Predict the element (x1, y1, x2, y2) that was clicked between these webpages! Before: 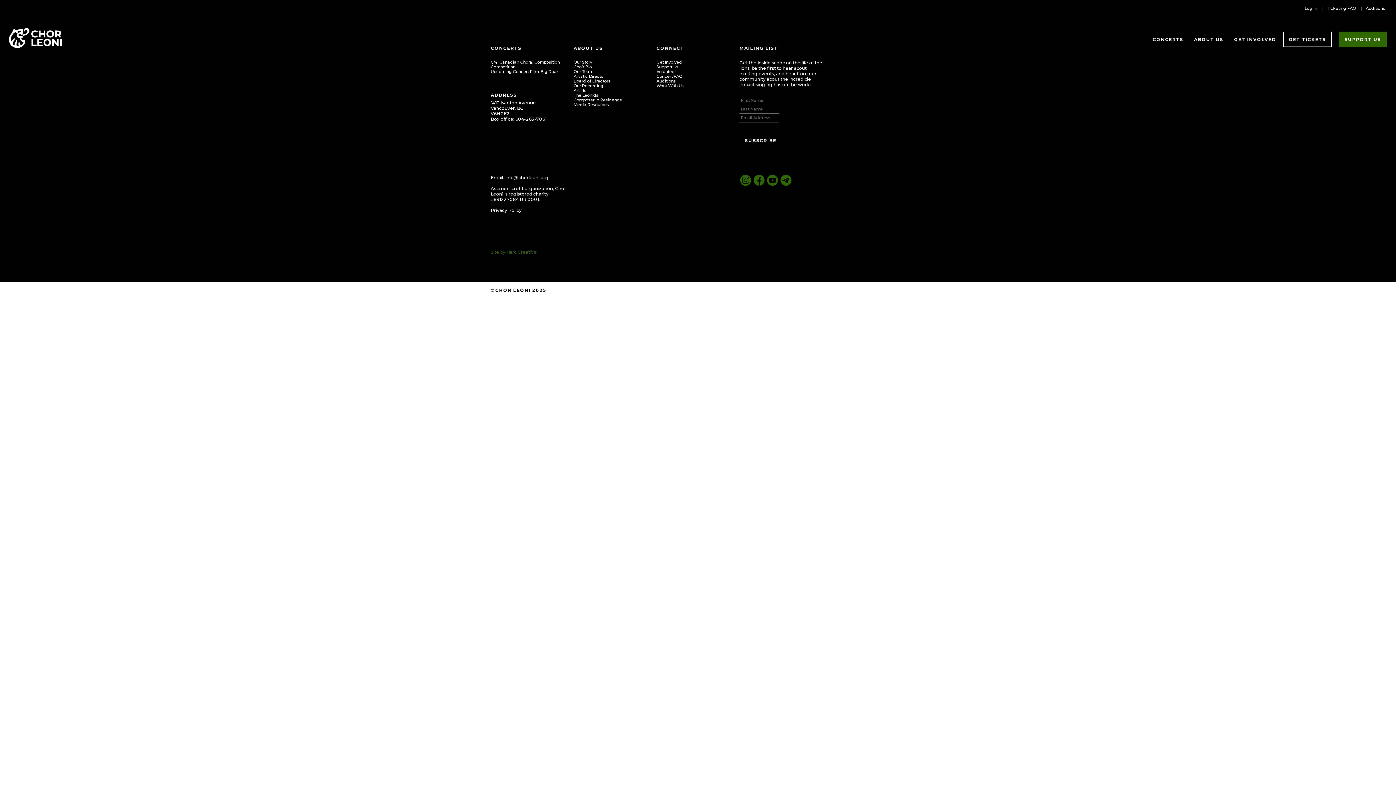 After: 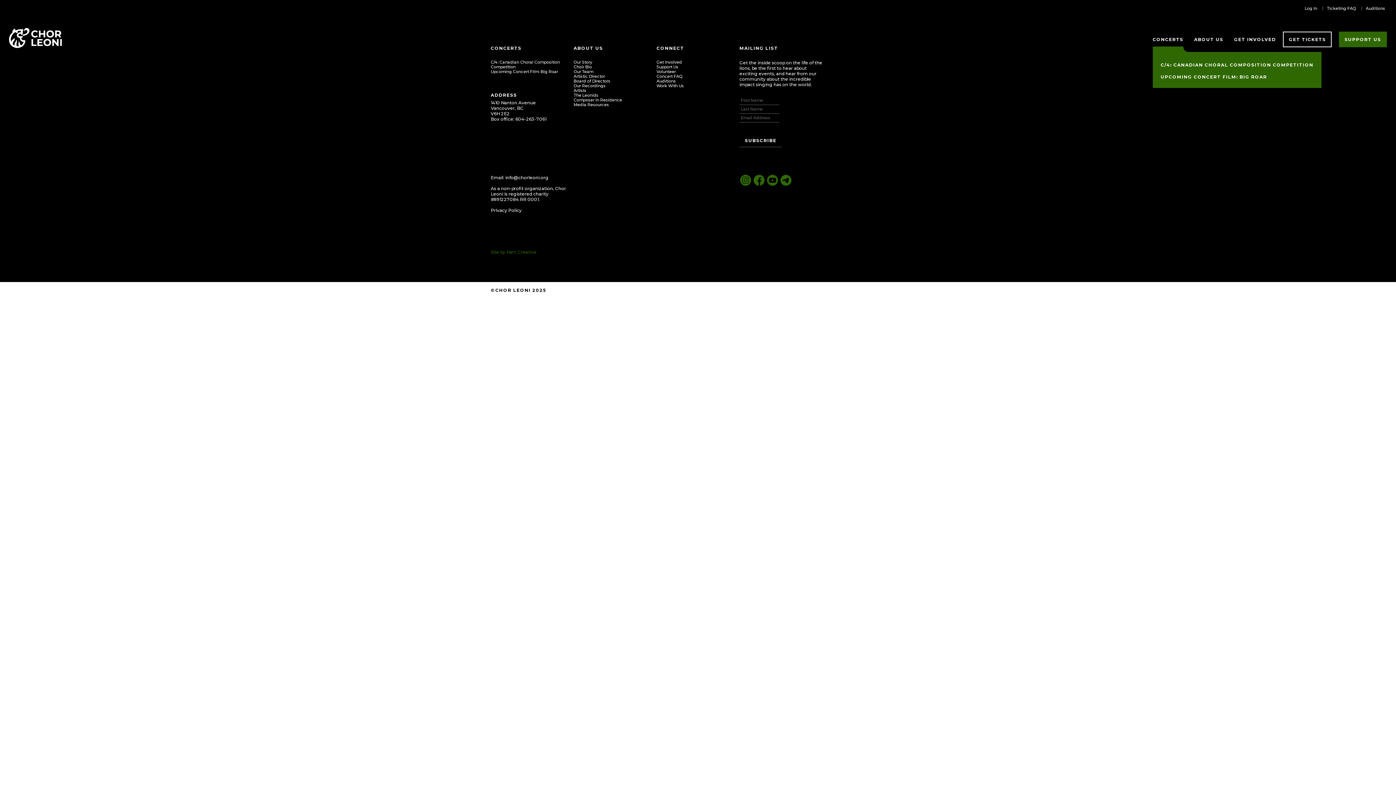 Action: label: CONCERTS bbox: (1152, 36, 1183, 47)